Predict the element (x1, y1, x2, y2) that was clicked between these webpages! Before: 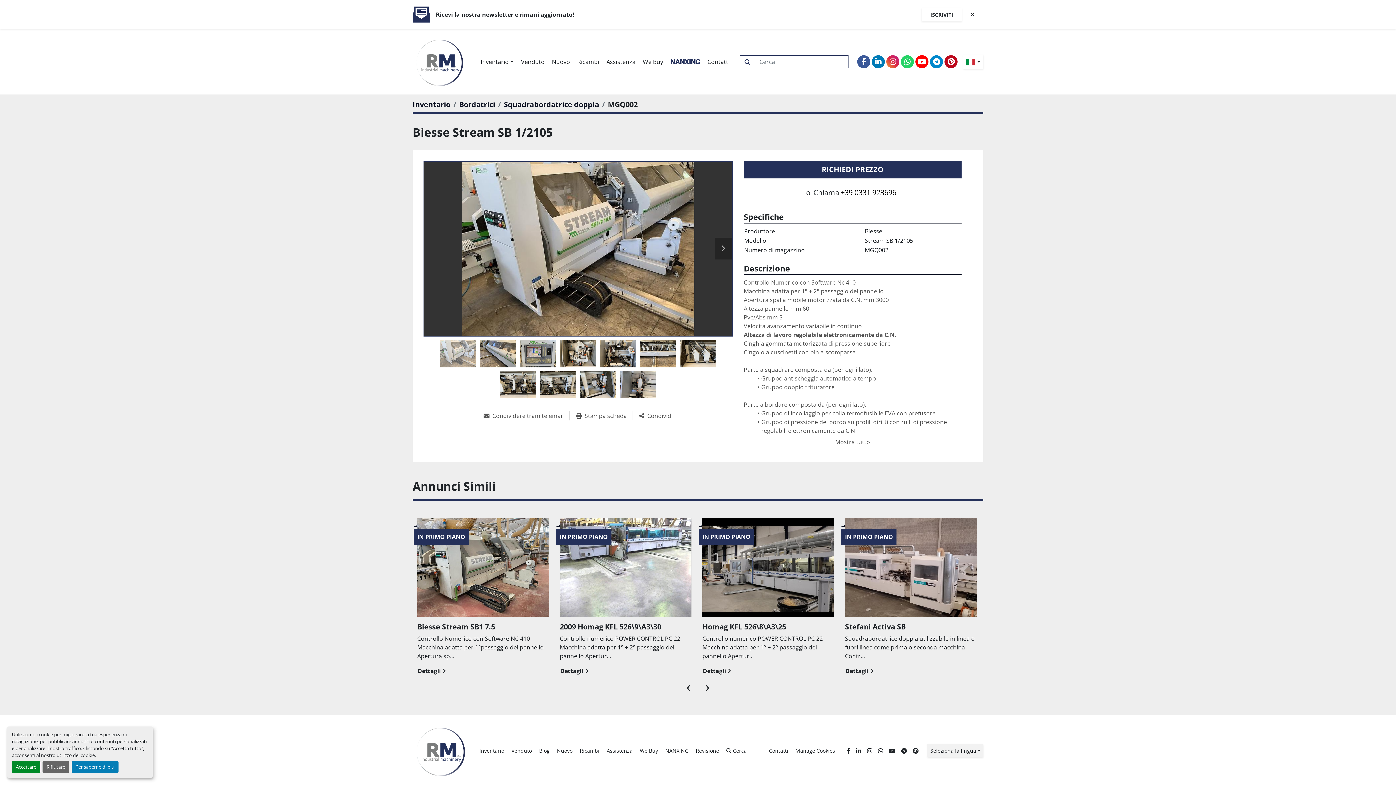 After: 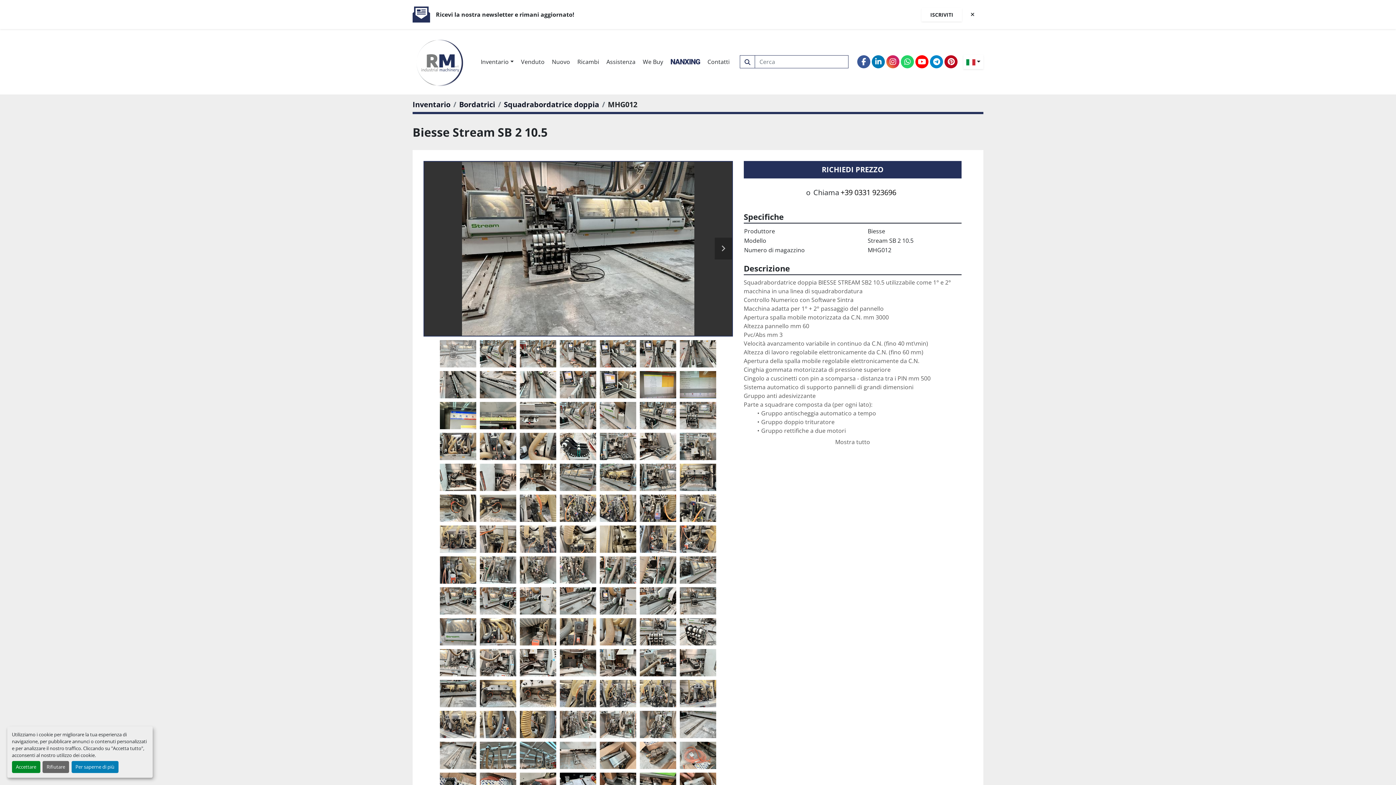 Action: bbox: (703, 622, 834, 631) label: Biesse Stream SB 2 10.5